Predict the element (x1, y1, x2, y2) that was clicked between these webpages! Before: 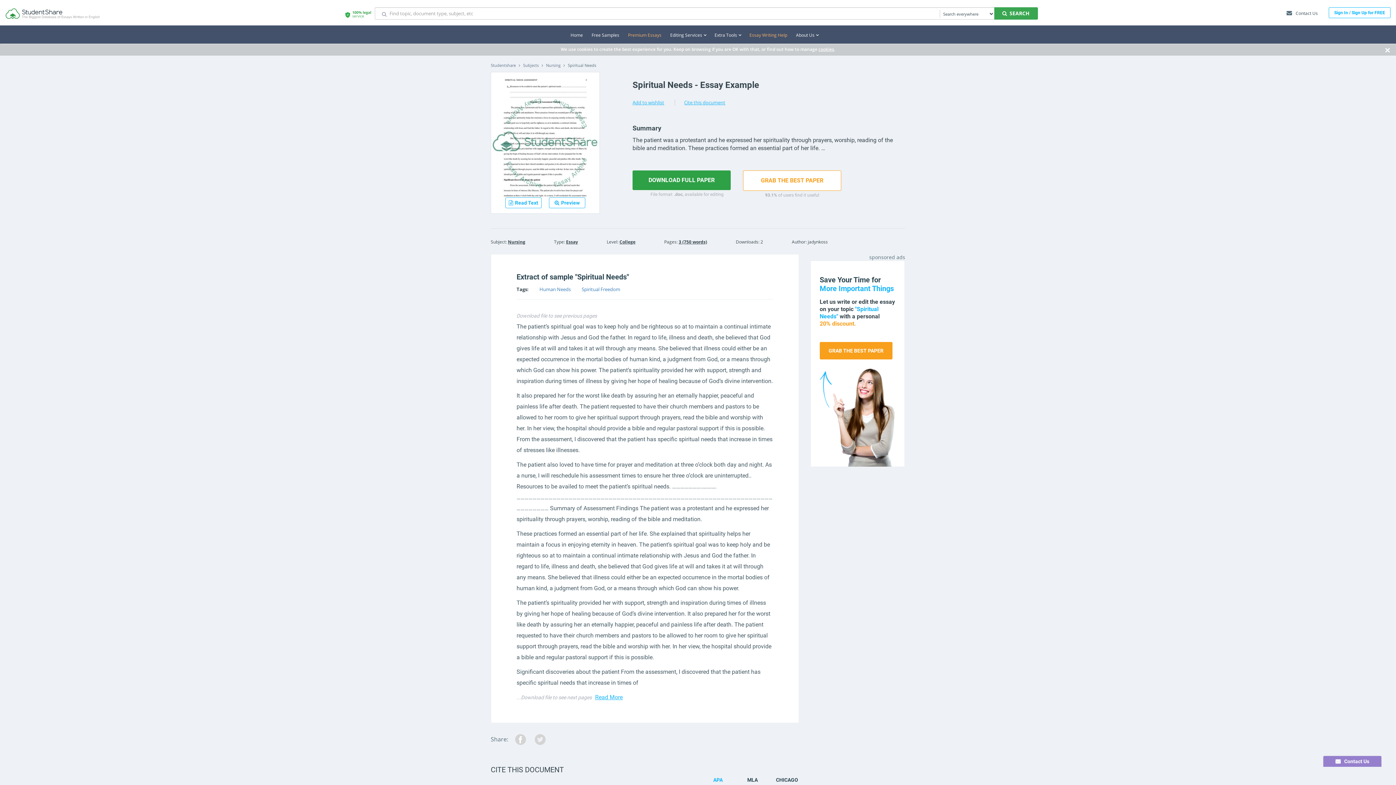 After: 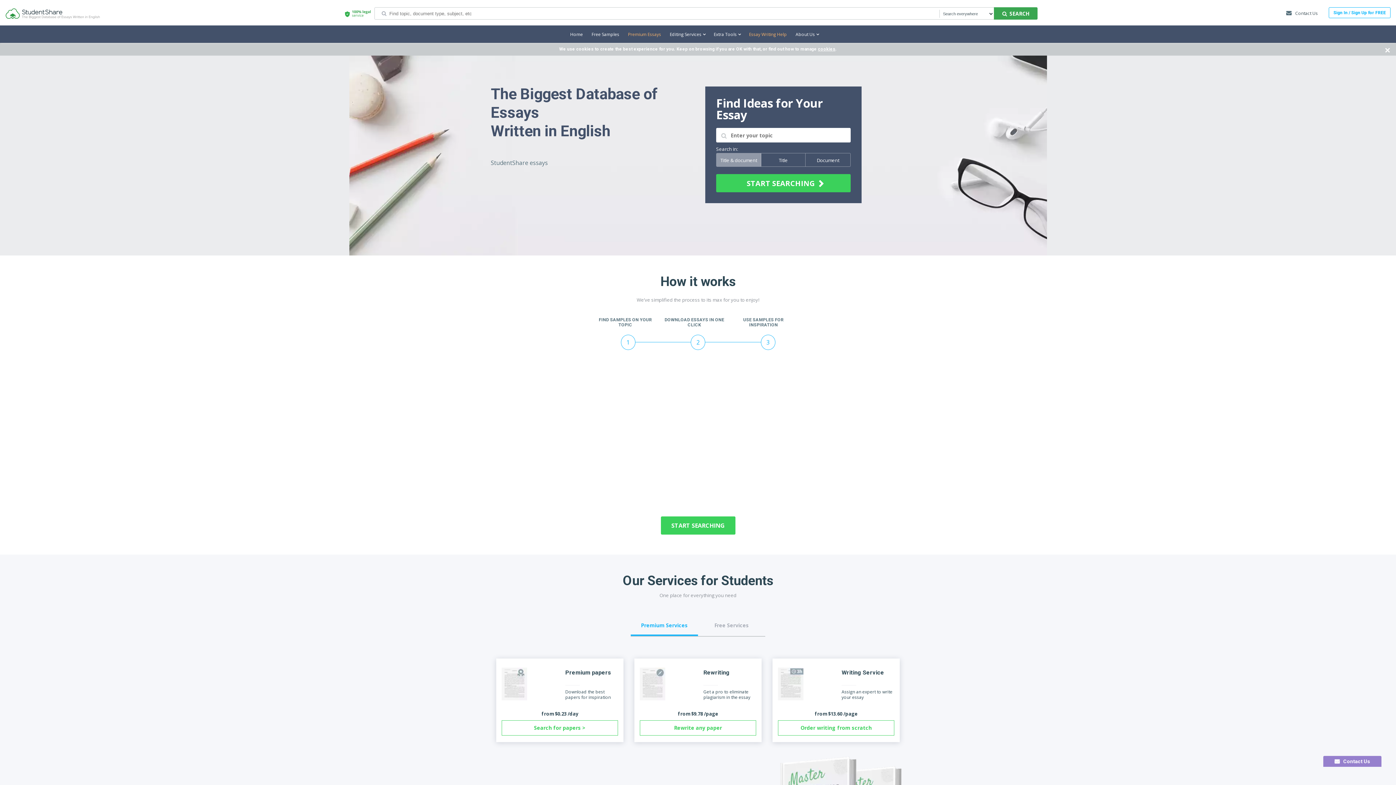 Action: bbox: (570, 32, 583, 38) label: Home